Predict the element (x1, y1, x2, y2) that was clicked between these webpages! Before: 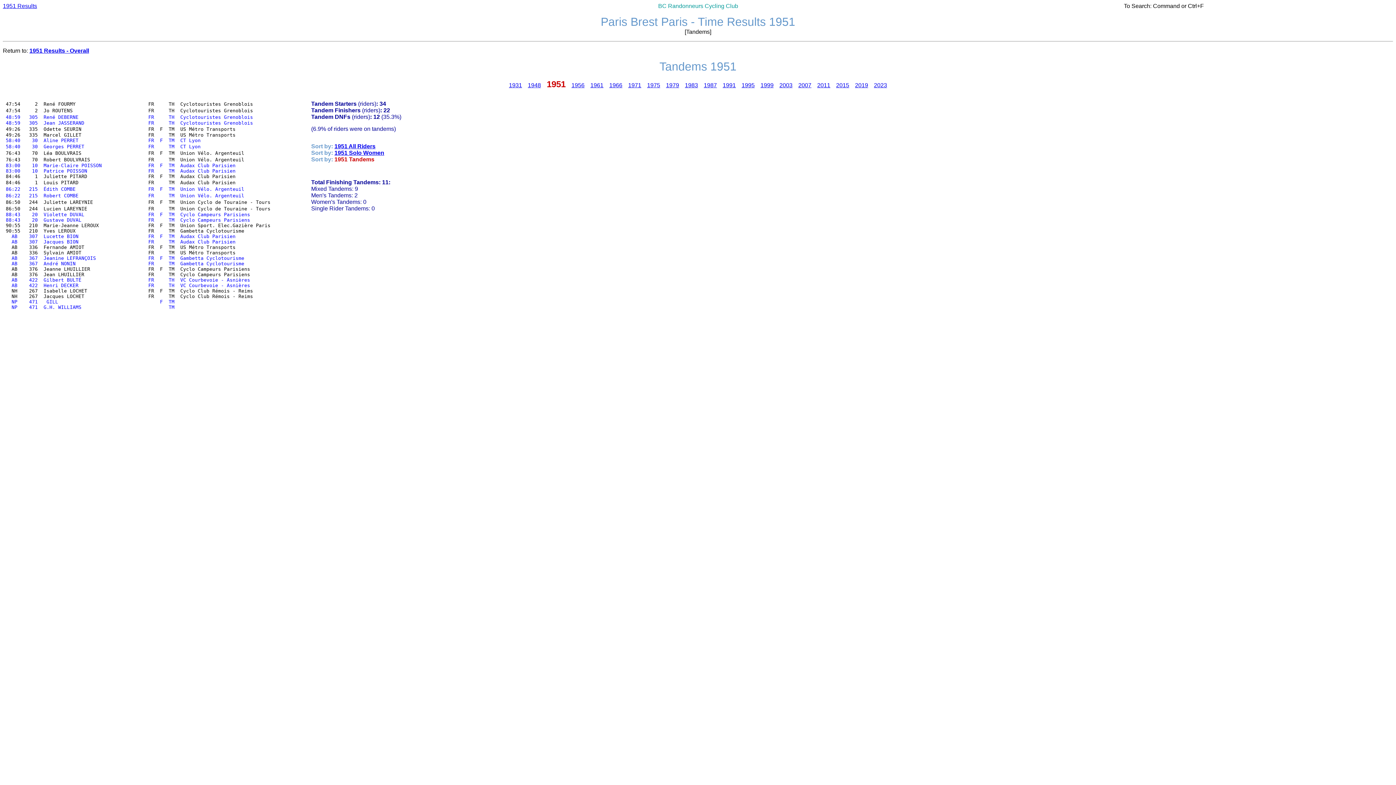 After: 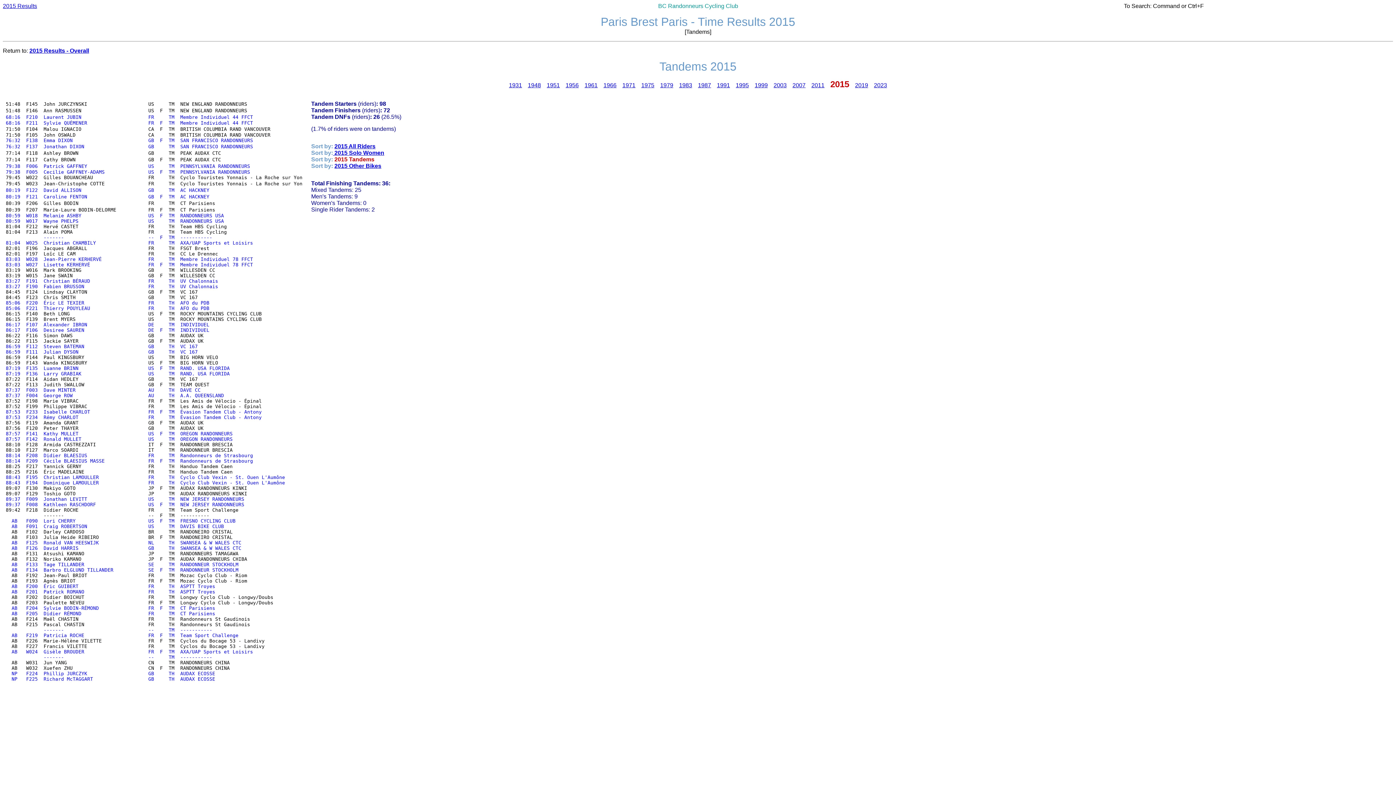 Action: bbox: (836, 82, 849, 88) label: 2015